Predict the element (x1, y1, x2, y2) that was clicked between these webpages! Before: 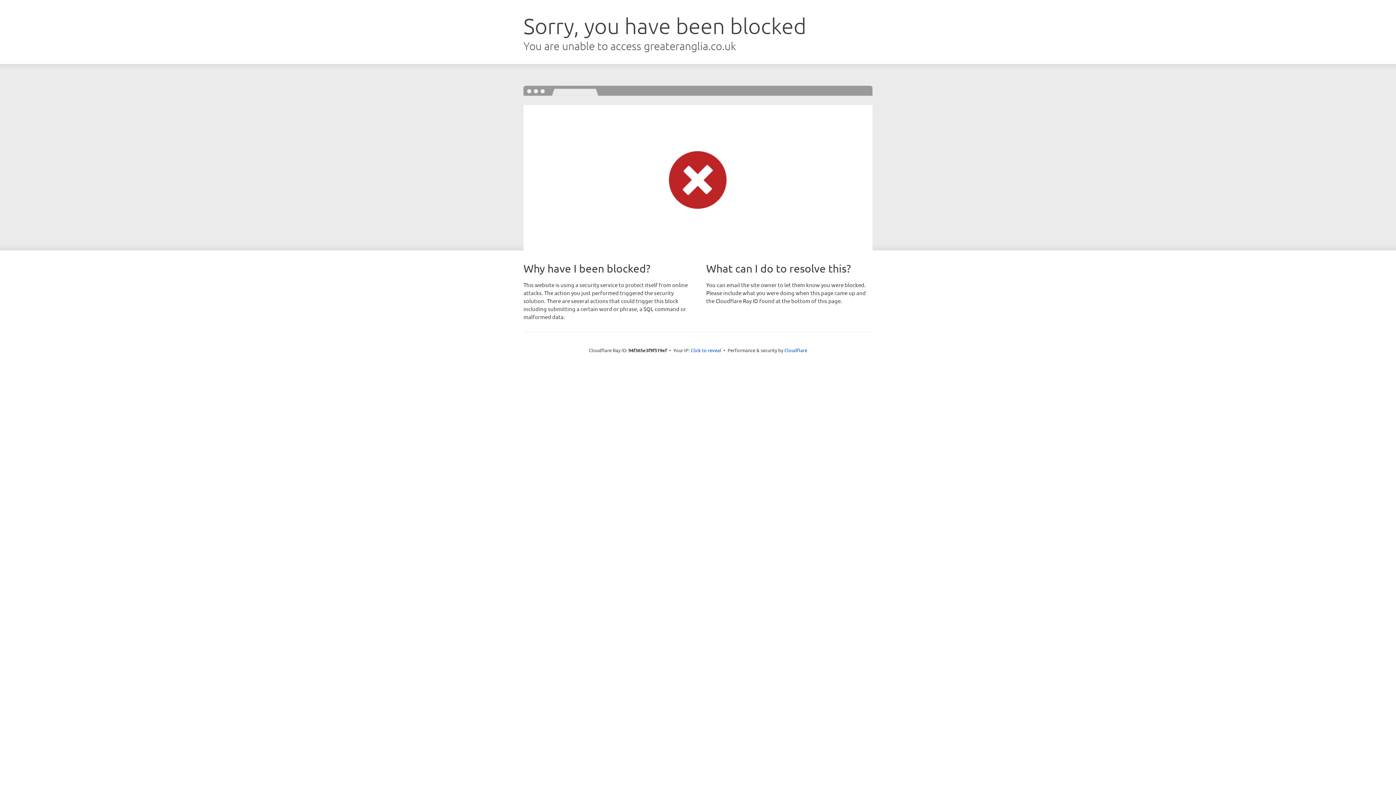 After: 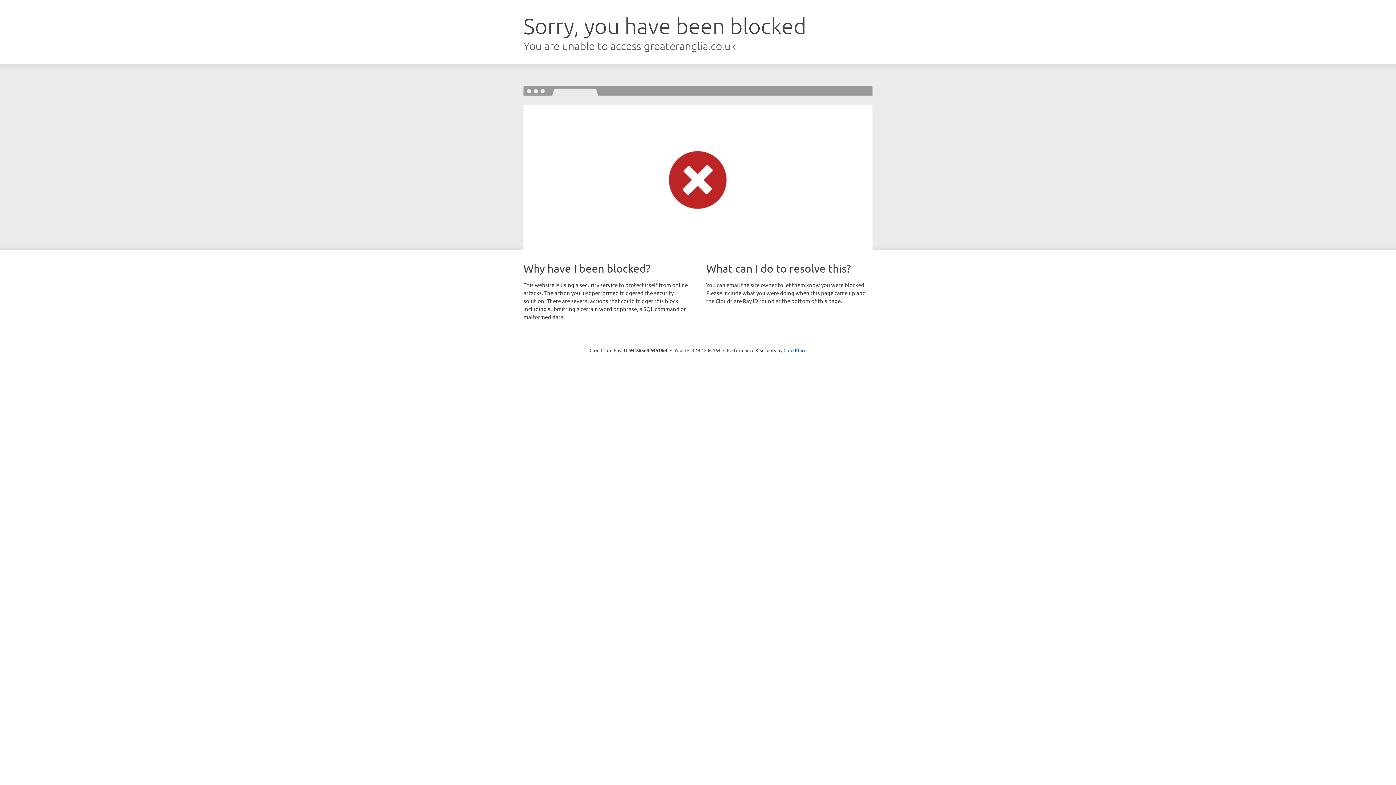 Action: label: Click to reveal bbox: (690, 346, 721, 353)